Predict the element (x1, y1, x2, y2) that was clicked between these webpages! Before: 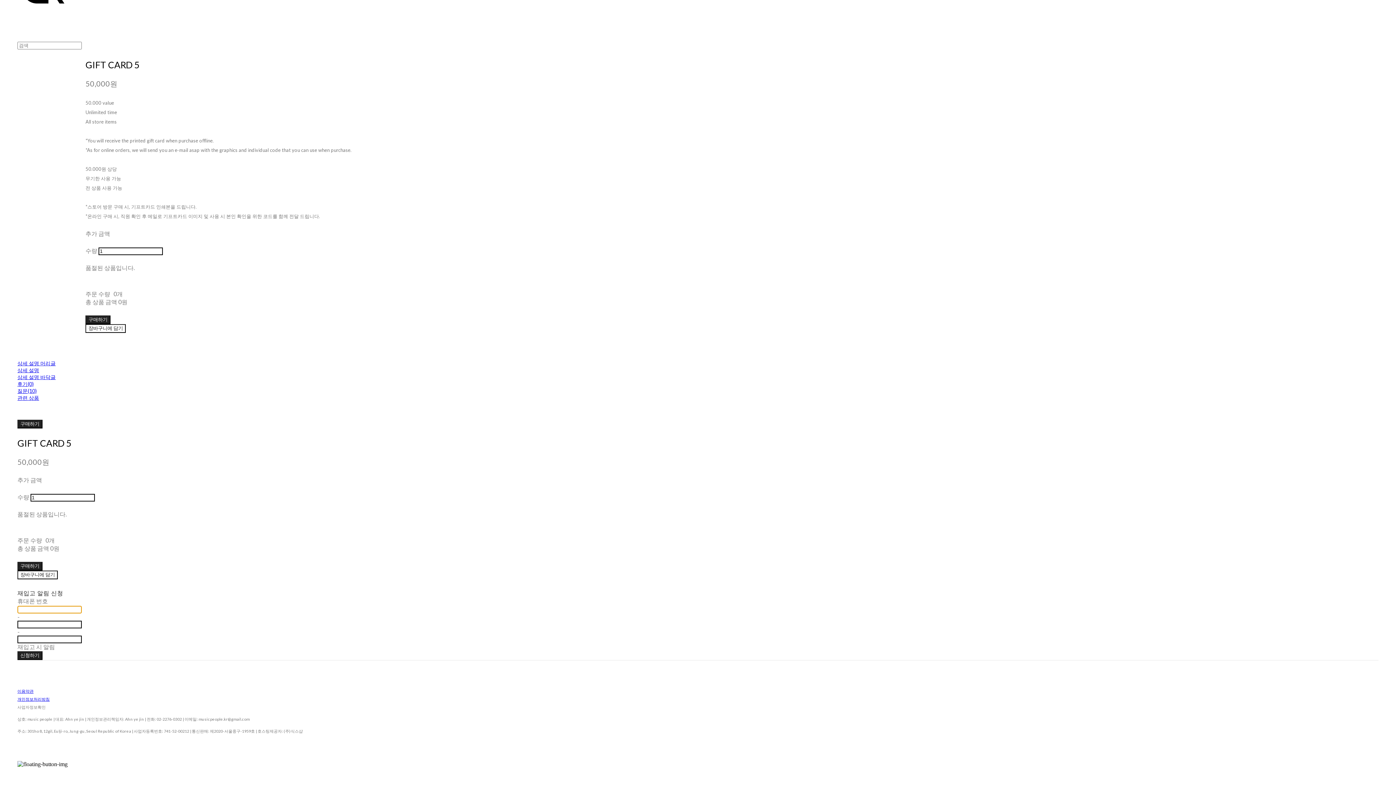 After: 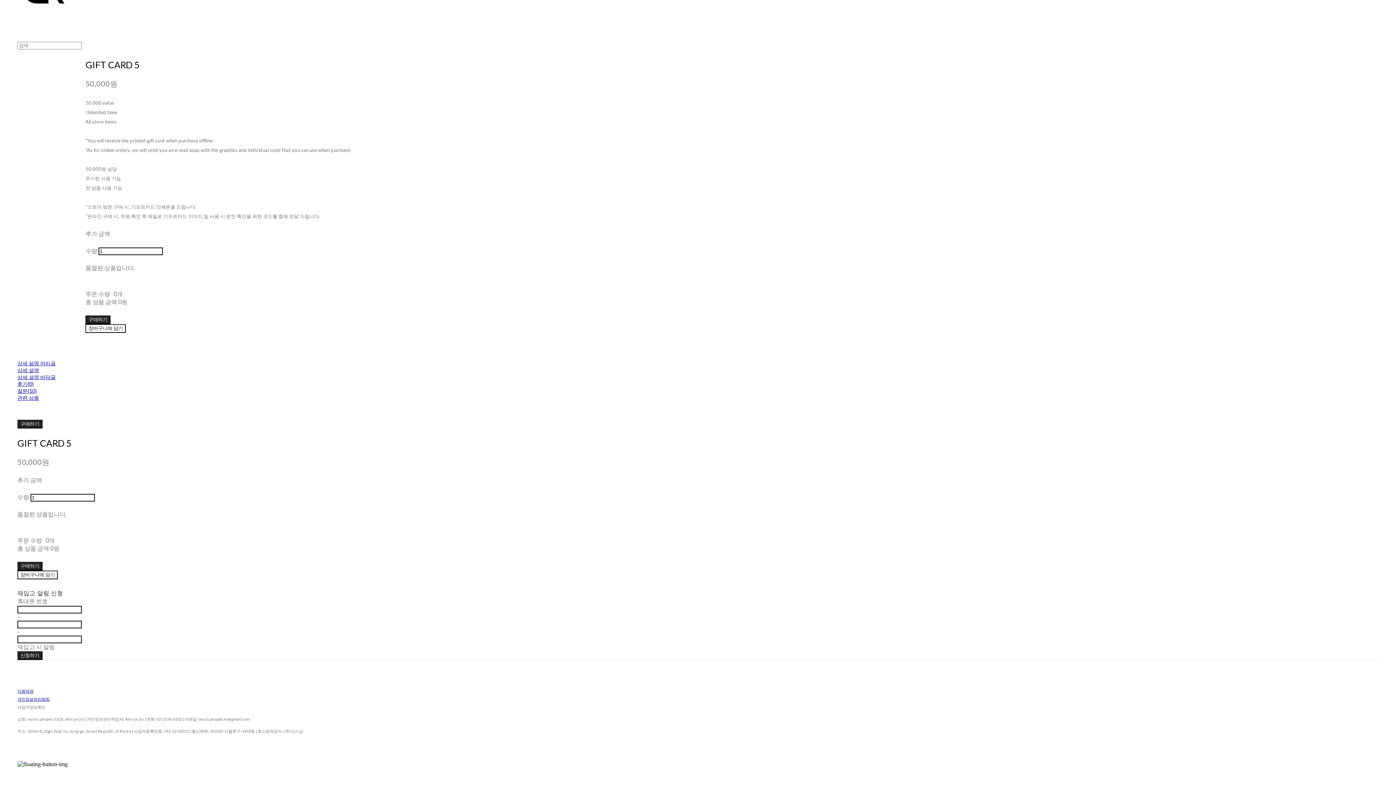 Action: label: 관련 상품 bbox: (17, 394, 39, 401)